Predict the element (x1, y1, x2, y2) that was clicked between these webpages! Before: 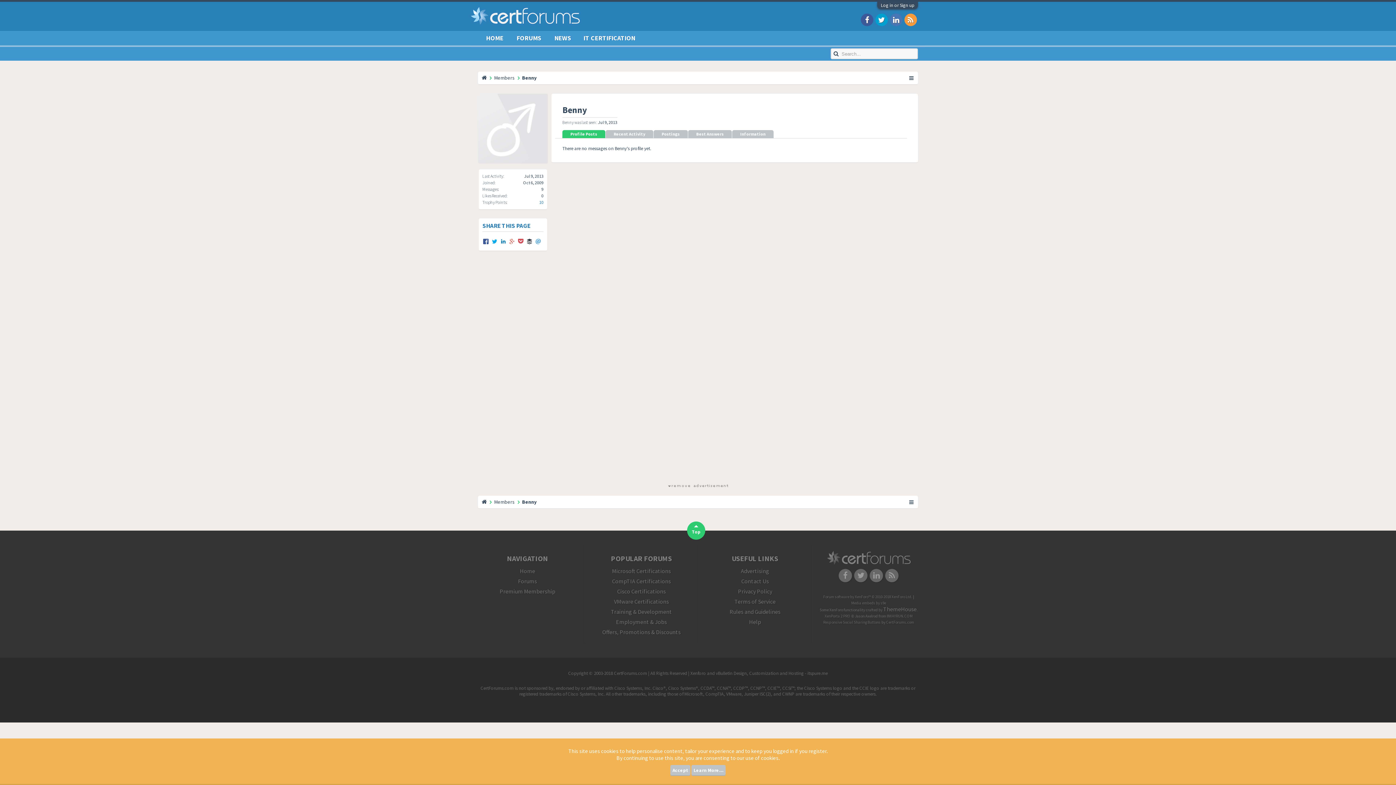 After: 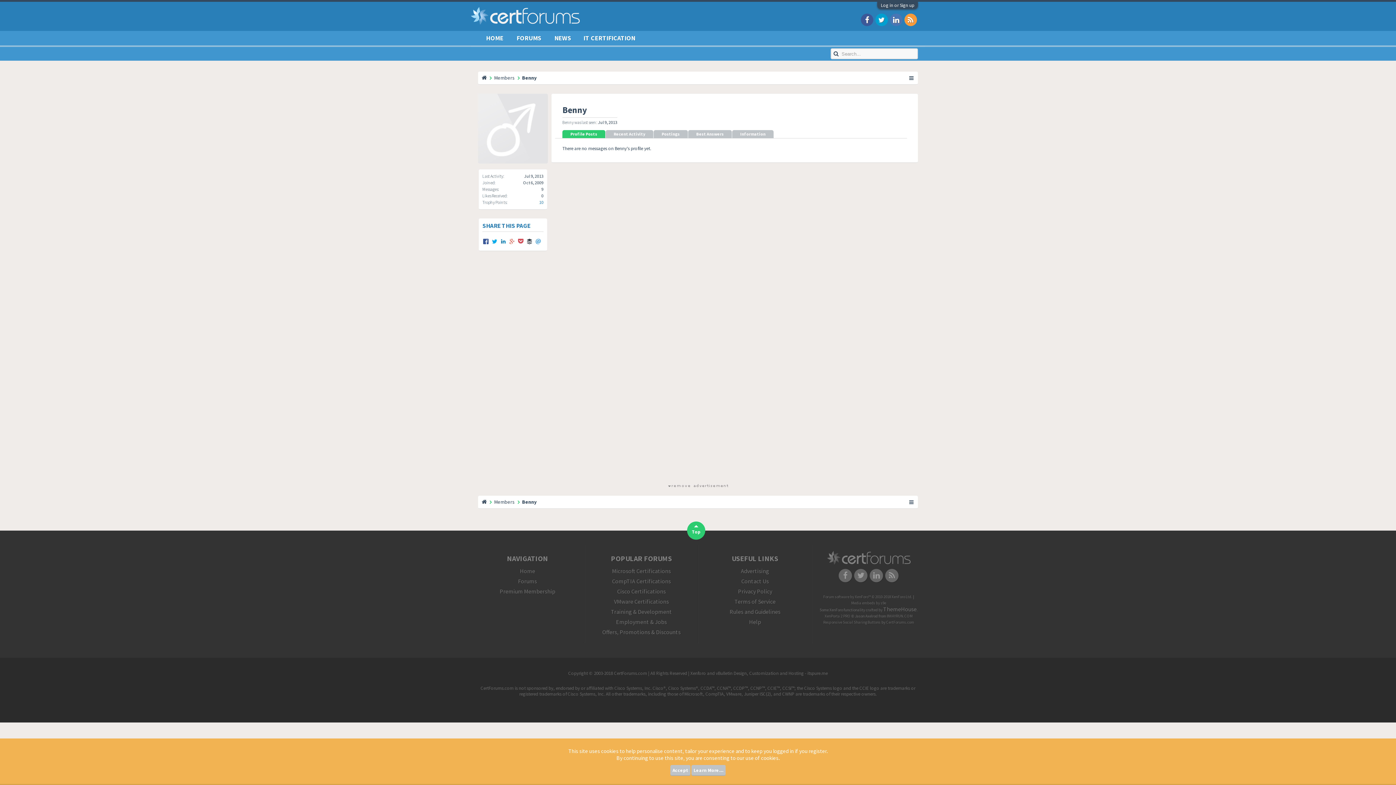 Action: bbox: (874, 15, 889, 22)